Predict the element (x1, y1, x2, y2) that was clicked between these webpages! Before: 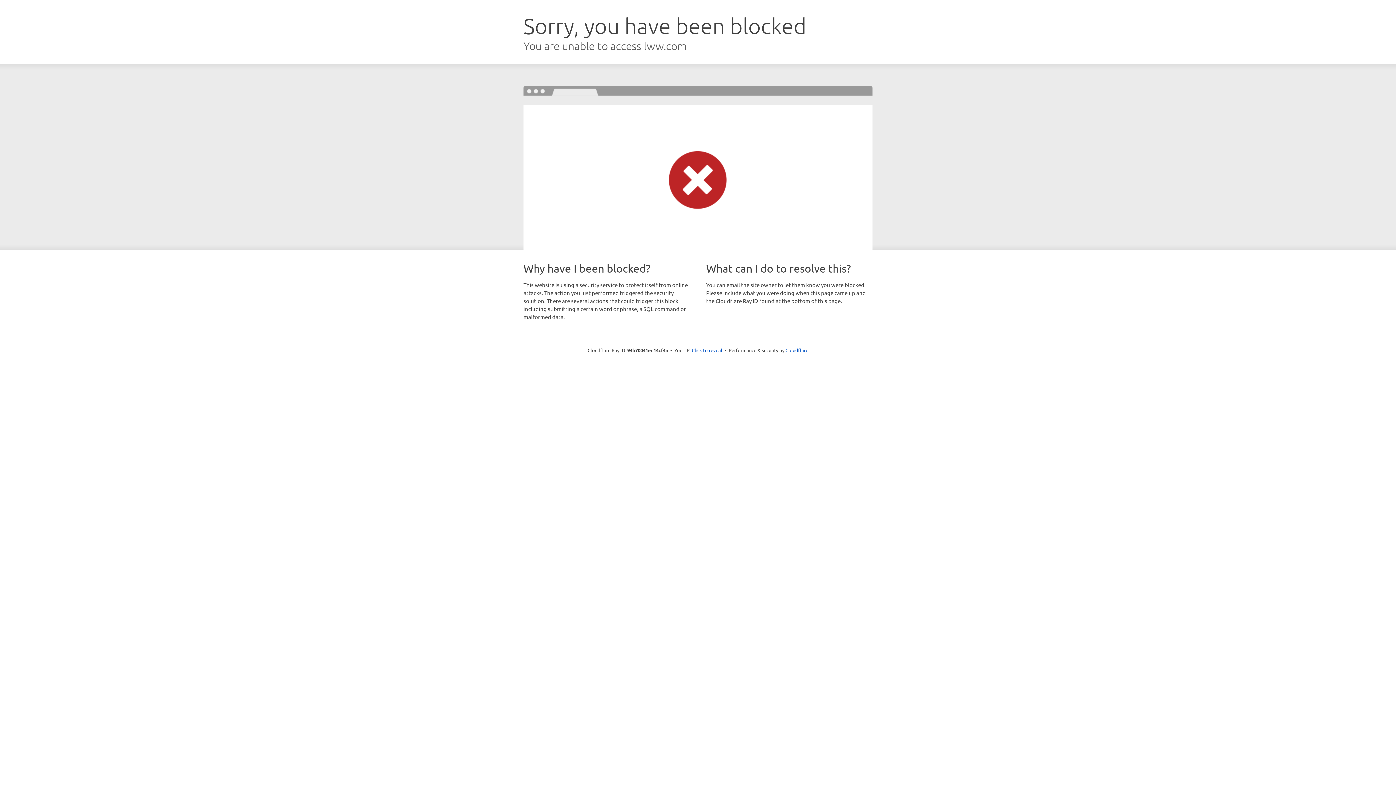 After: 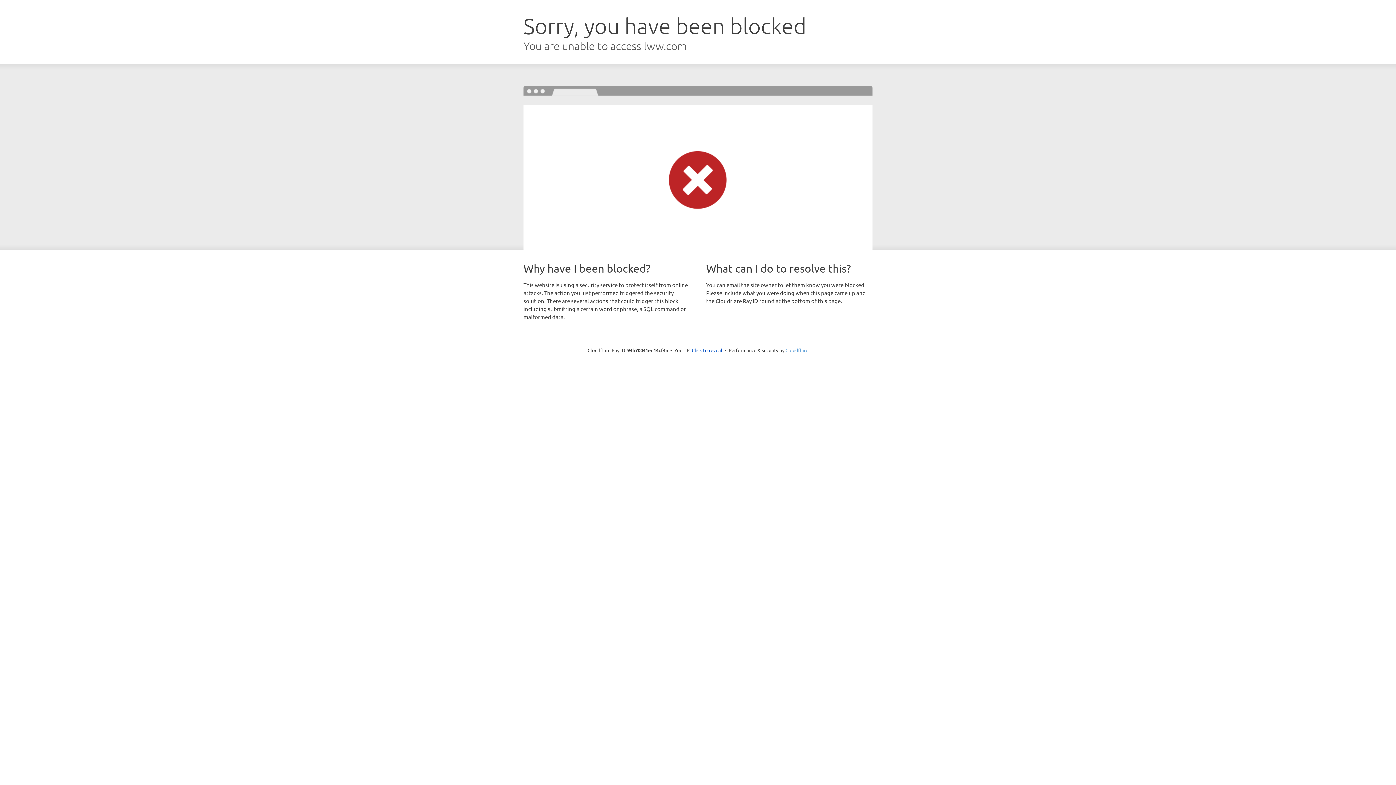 Action: label: Cloudflare bbox: (785, 347, 808, 353)